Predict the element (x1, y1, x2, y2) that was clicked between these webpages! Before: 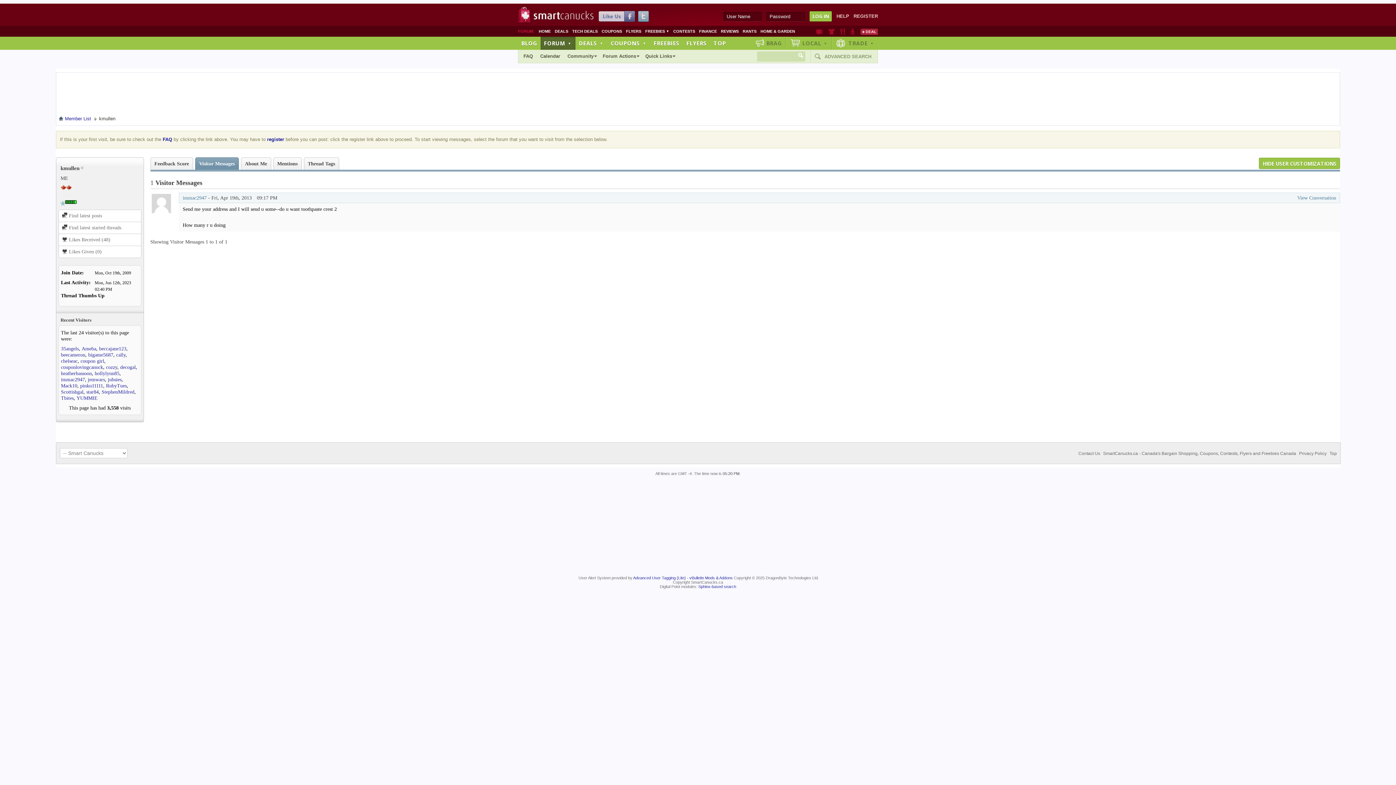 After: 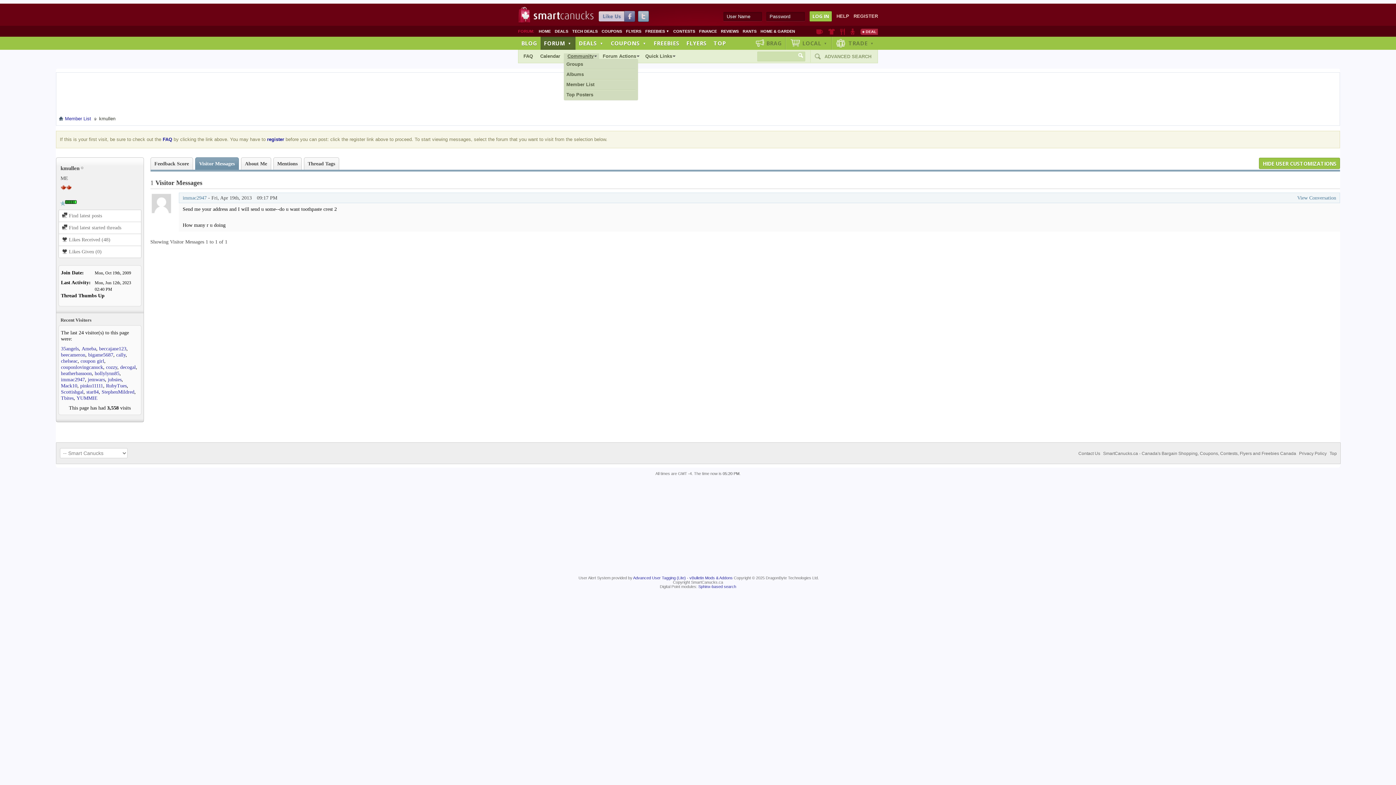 Action: bbox: (564, 53, 599, 58) label: Community